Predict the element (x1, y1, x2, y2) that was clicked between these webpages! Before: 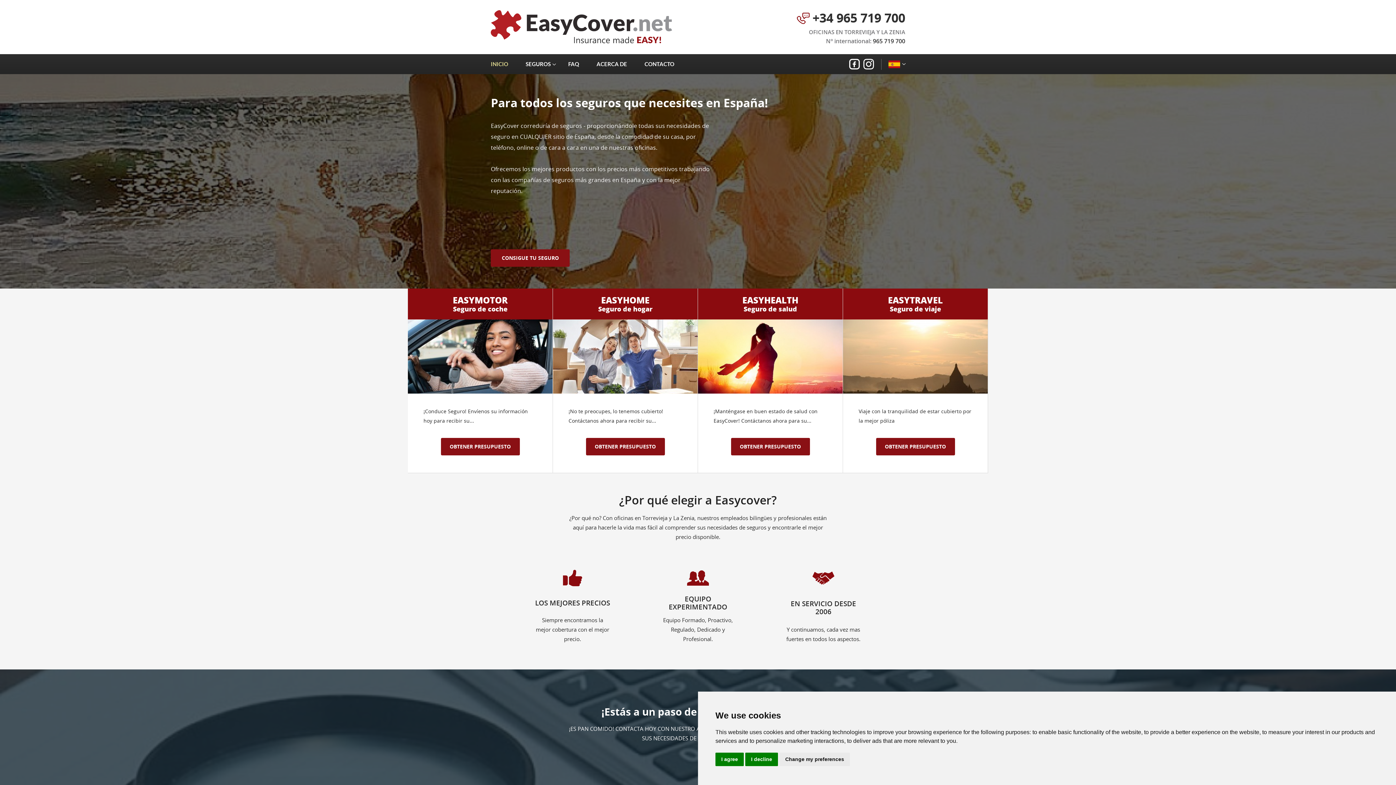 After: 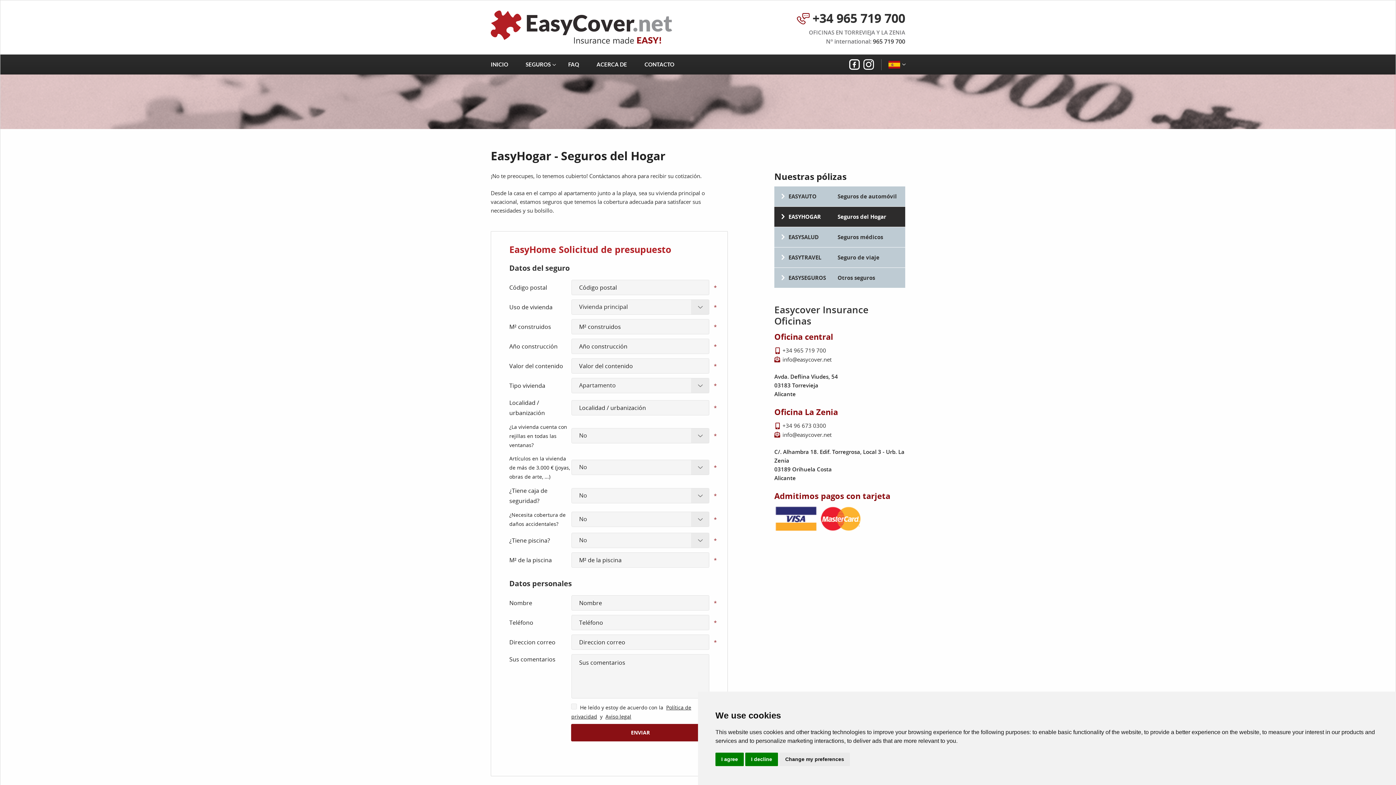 Action: bbox: (553, 288, 698, 473) label: EASYHOME
Seguro de hogar

¡No te preocupes, lo tenemos cubierto! Contáctanos ahora para recibir su...

OBTENER PRESUPUESTO